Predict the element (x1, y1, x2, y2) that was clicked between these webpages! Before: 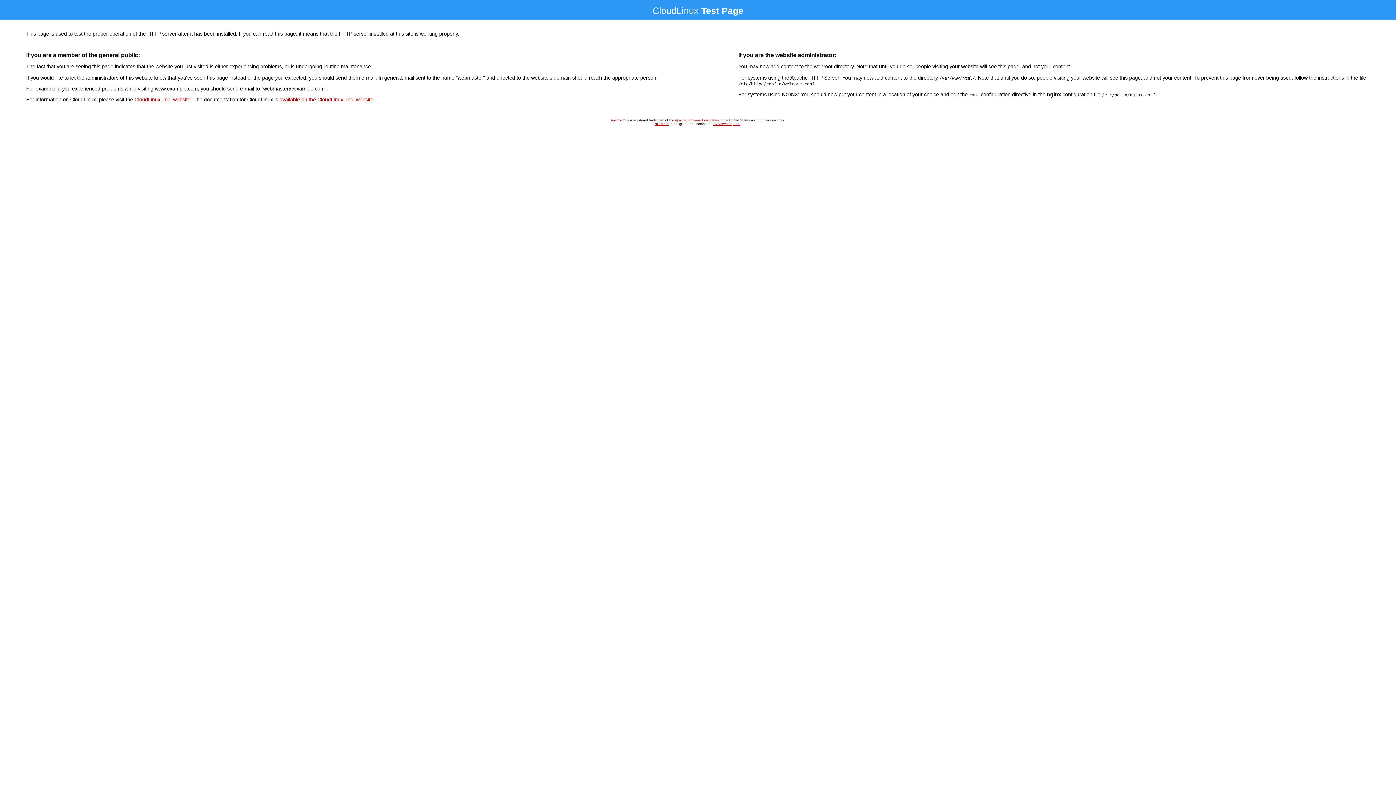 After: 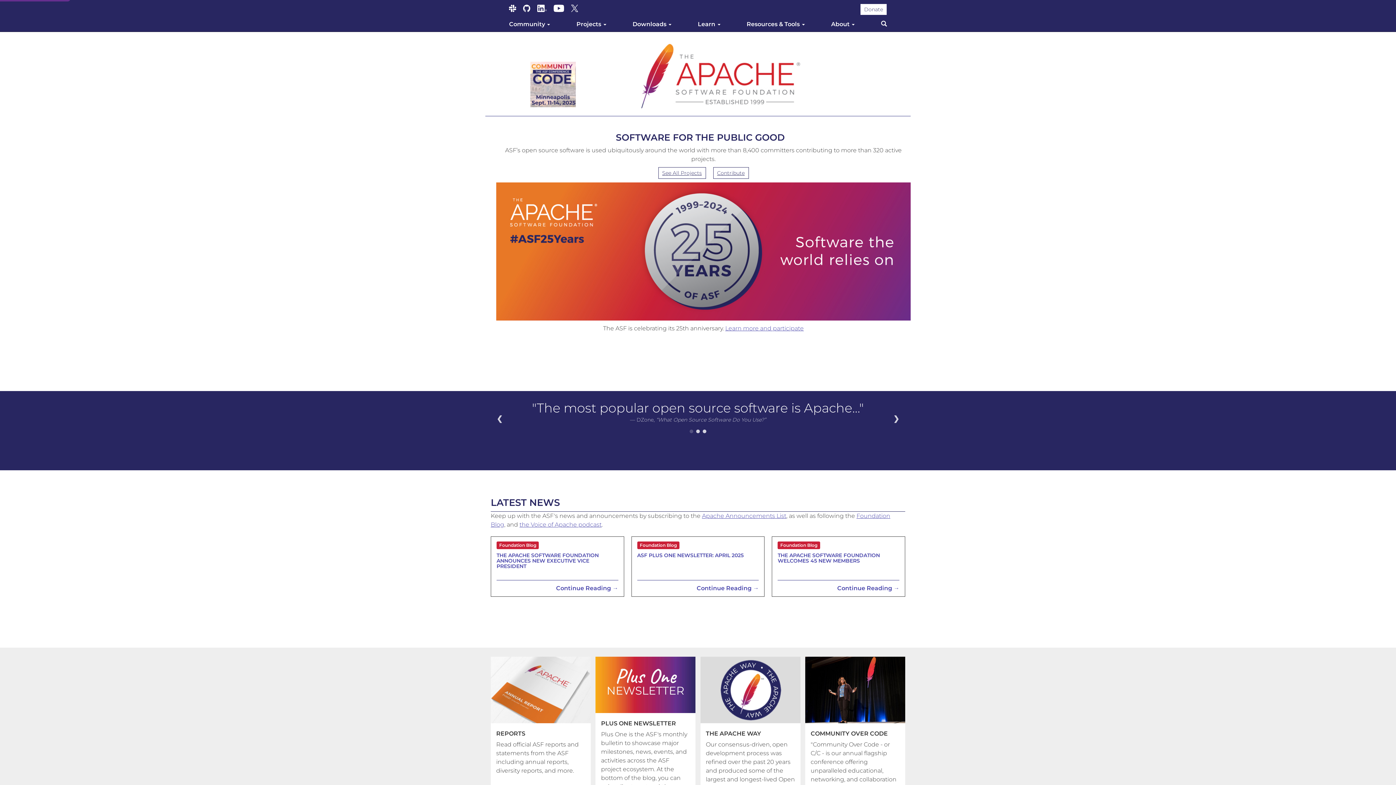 Action: bbox: (669, 118, 718, 122) label: the Apache Software Foundation